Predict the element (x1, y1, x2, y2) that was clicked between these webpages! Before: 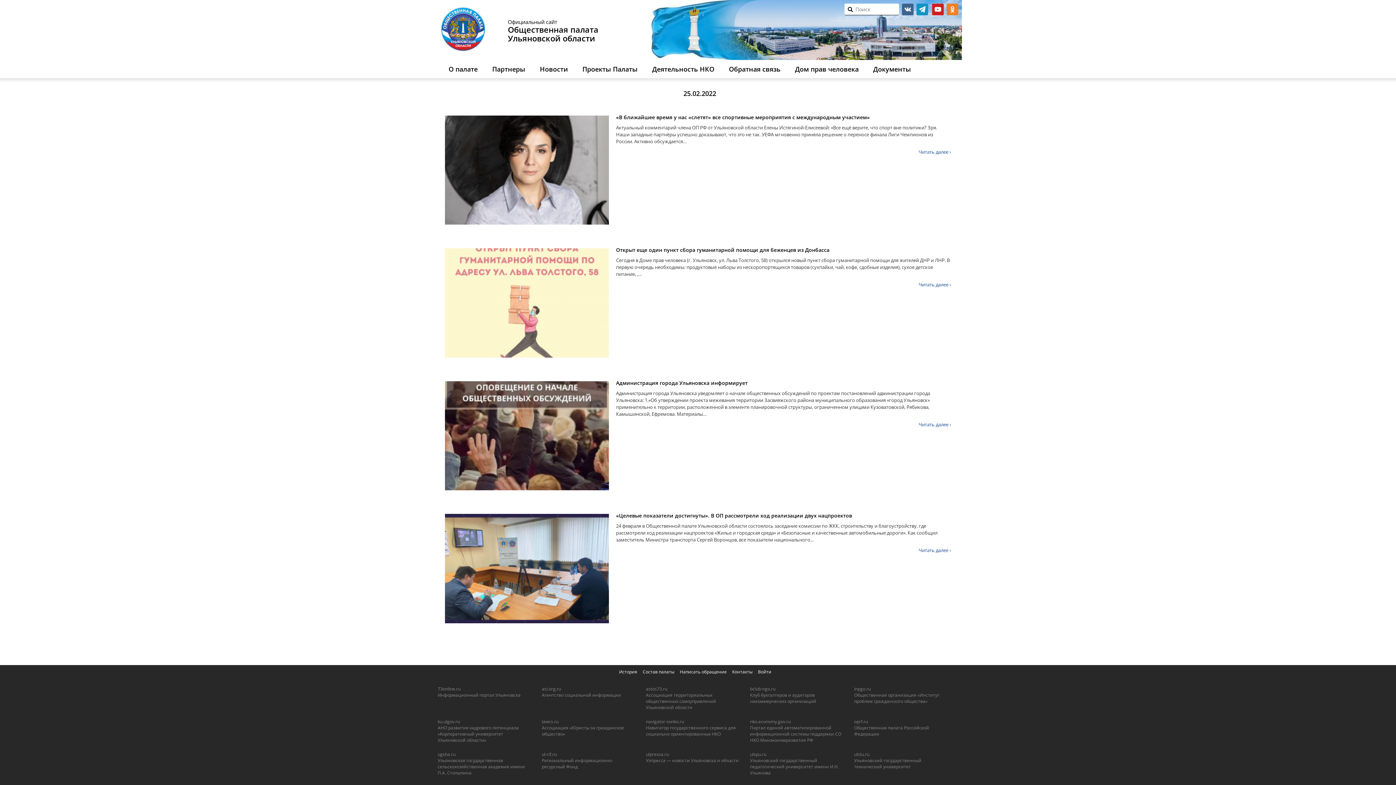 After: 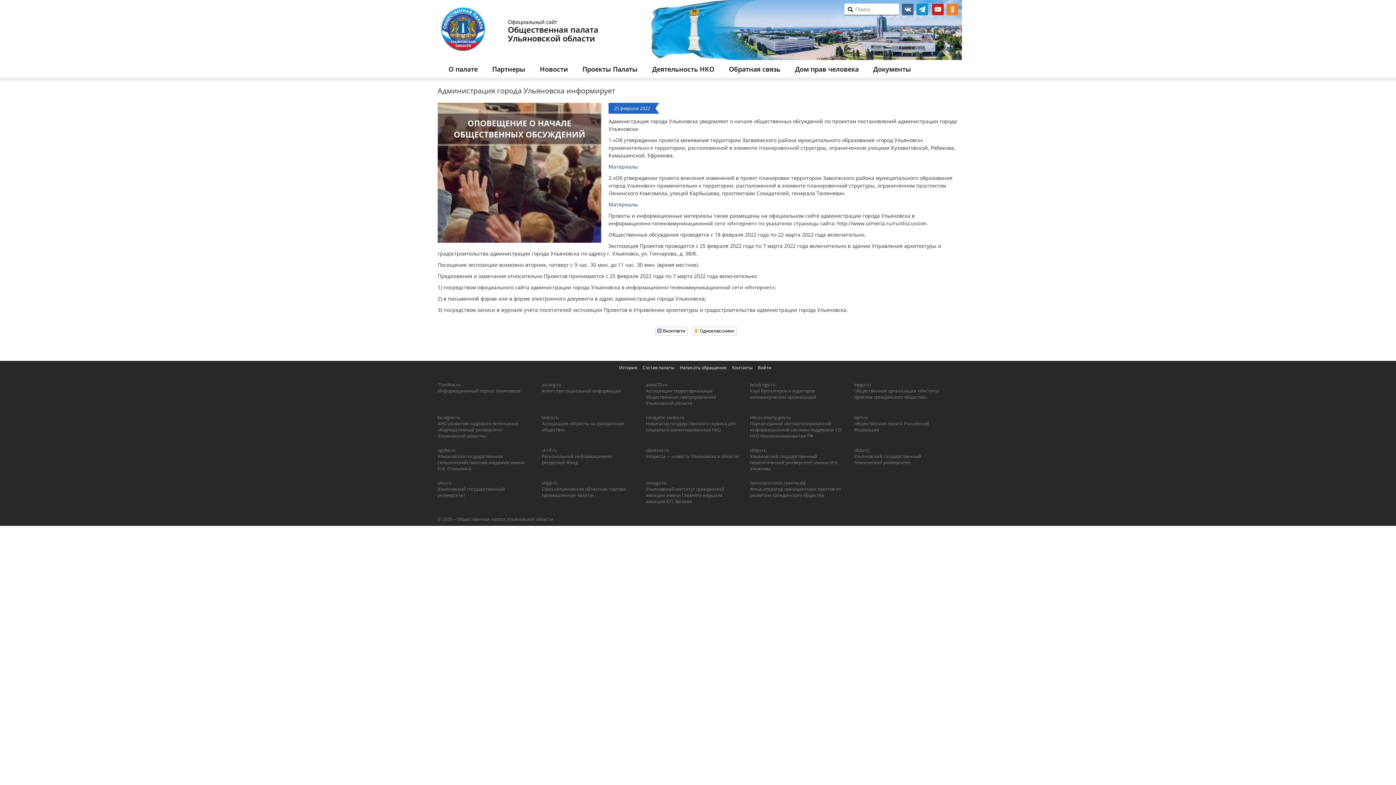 Action: bbox: (616, 379, 747, 386) label: Администрация города Ульяновска информирует